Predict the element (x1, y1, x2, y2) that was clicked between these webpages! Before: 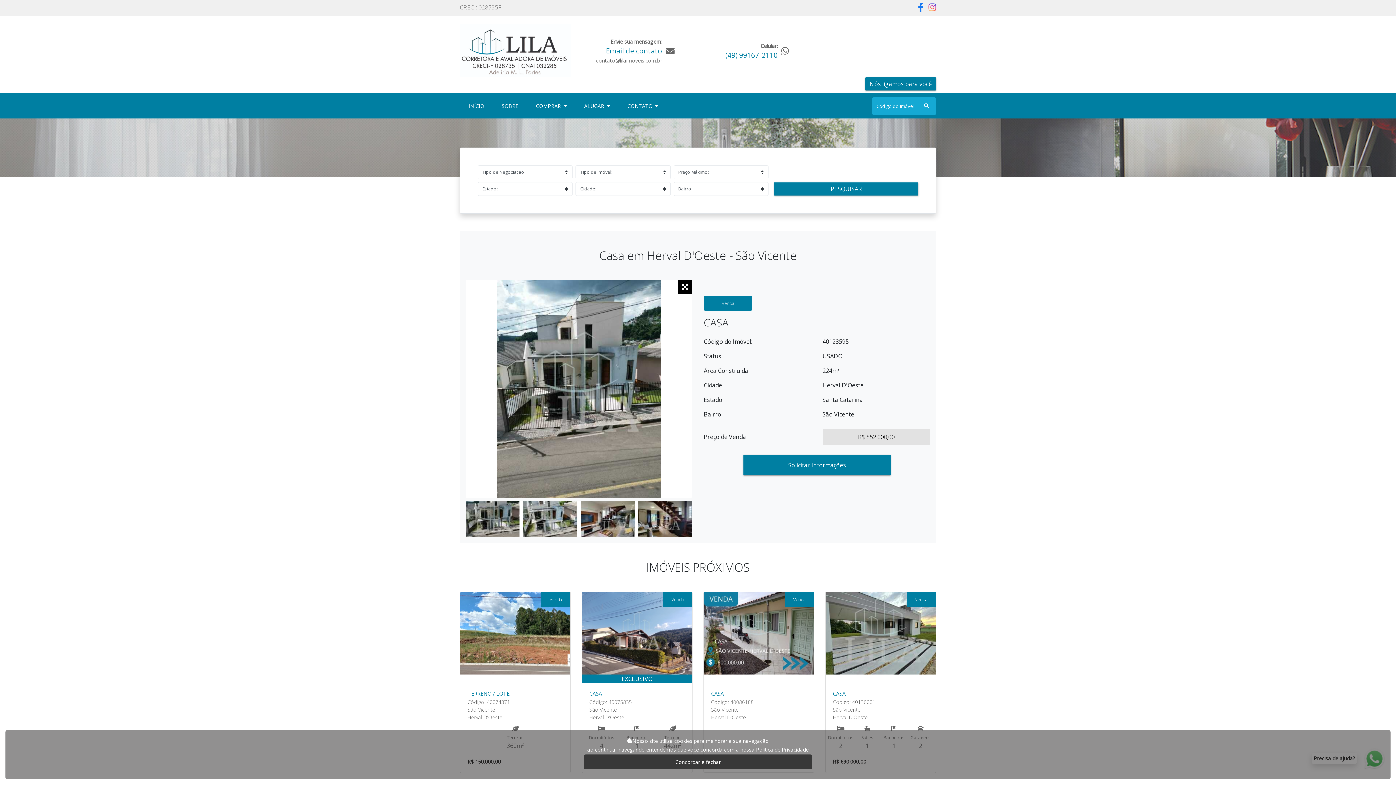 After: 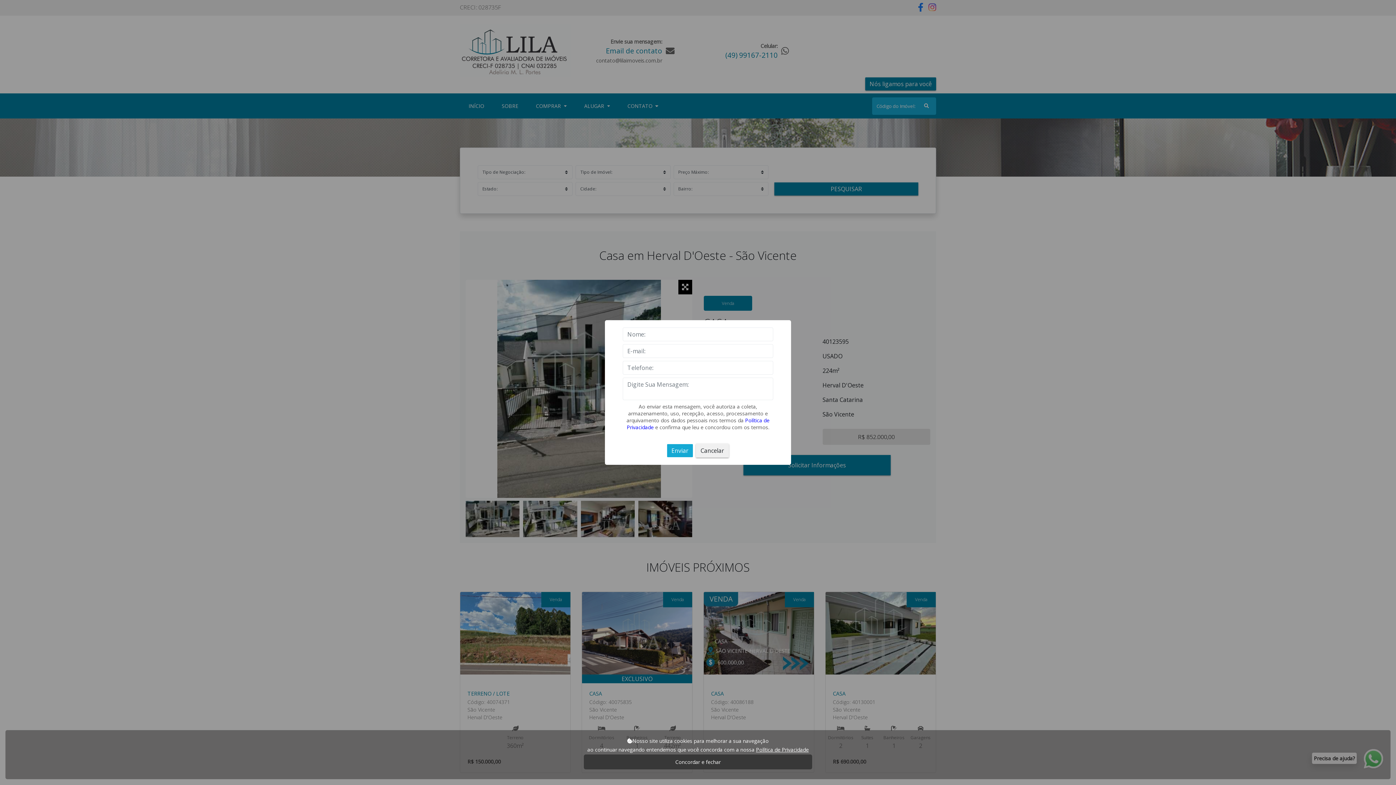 Action: bbox: (743, 455, 890, 475) label: Solicitar Informações